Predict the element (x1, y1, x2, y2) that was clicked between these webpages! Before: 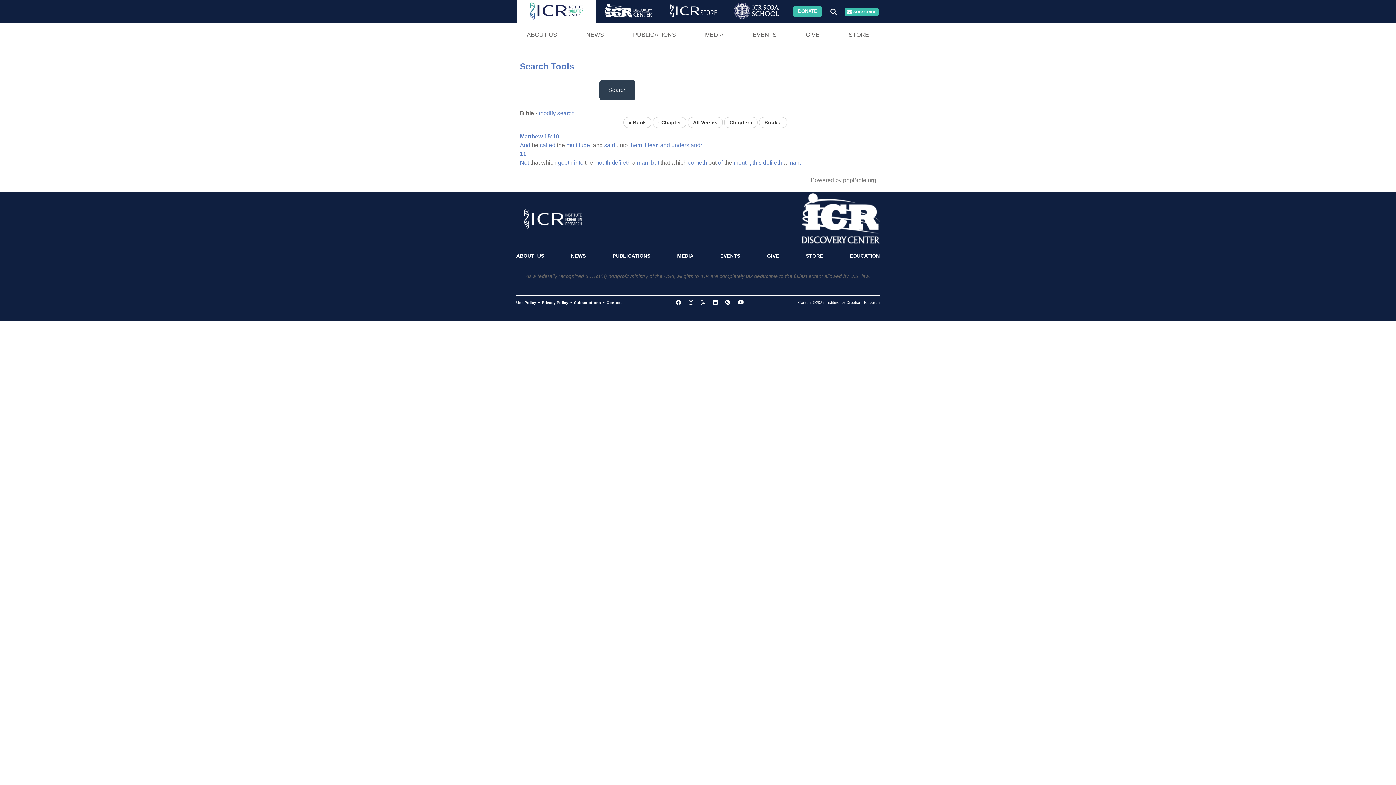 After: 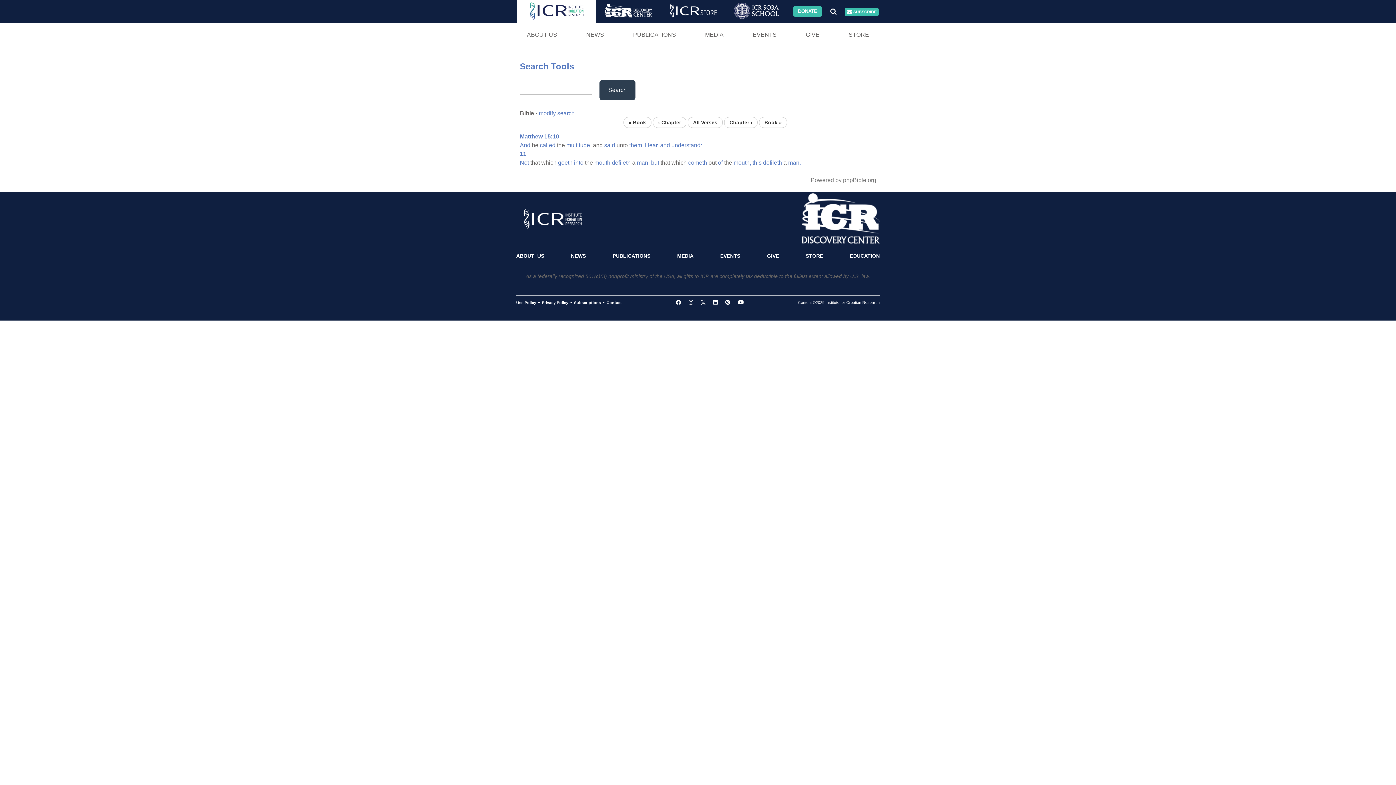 Action: bbox: (697, 296, 709, 308)